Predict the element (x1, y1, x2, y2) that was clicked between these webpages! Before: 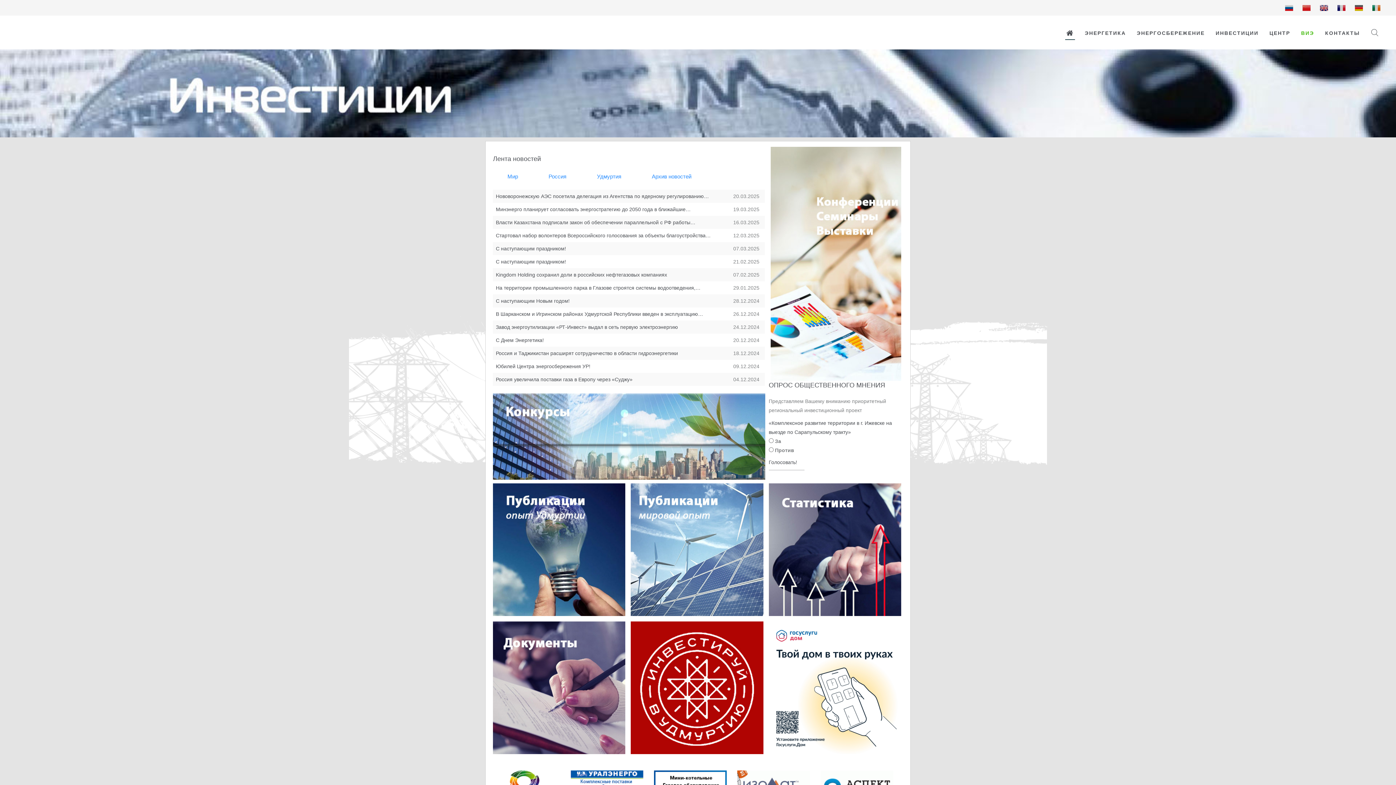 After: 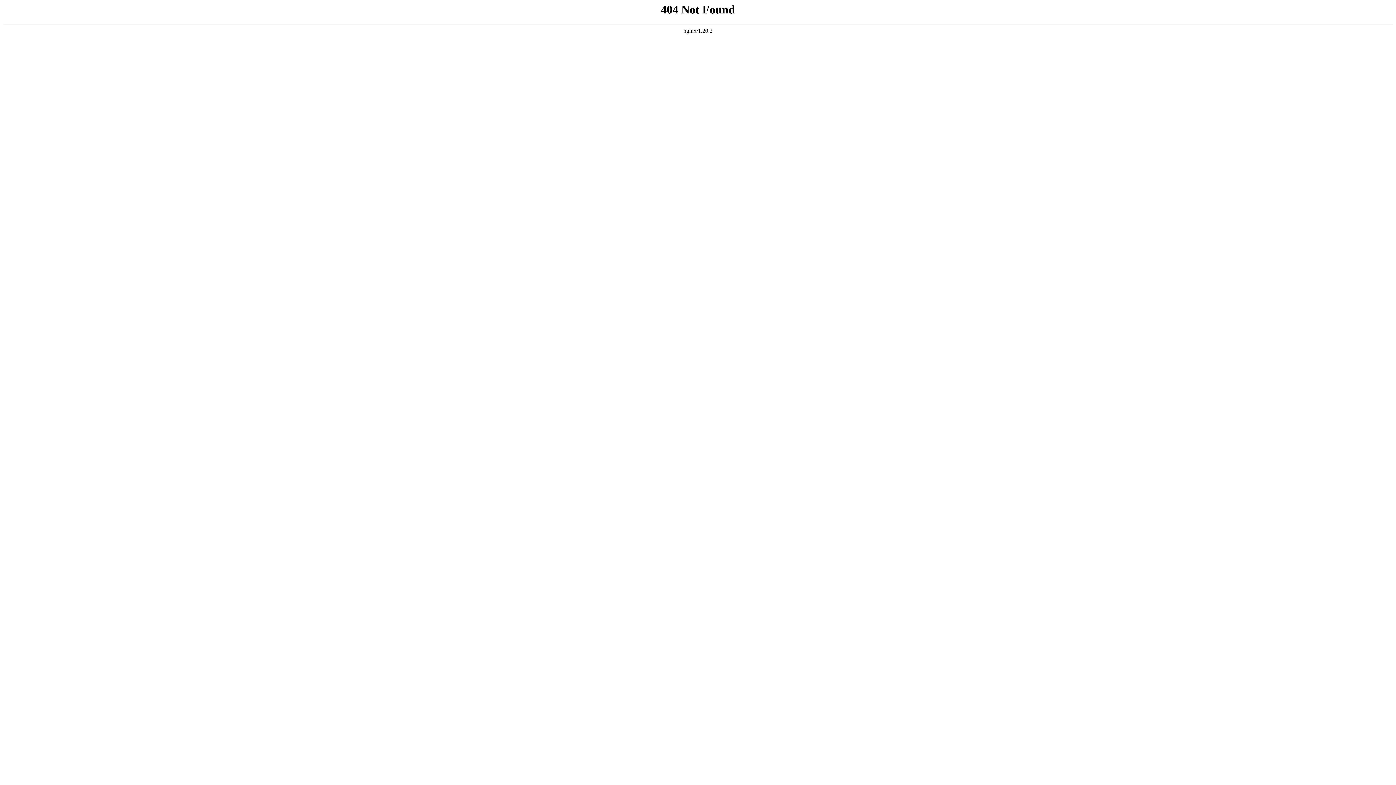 Action: label: Всероссийский Форум ENES bbox: (787, 204, 855, 210)